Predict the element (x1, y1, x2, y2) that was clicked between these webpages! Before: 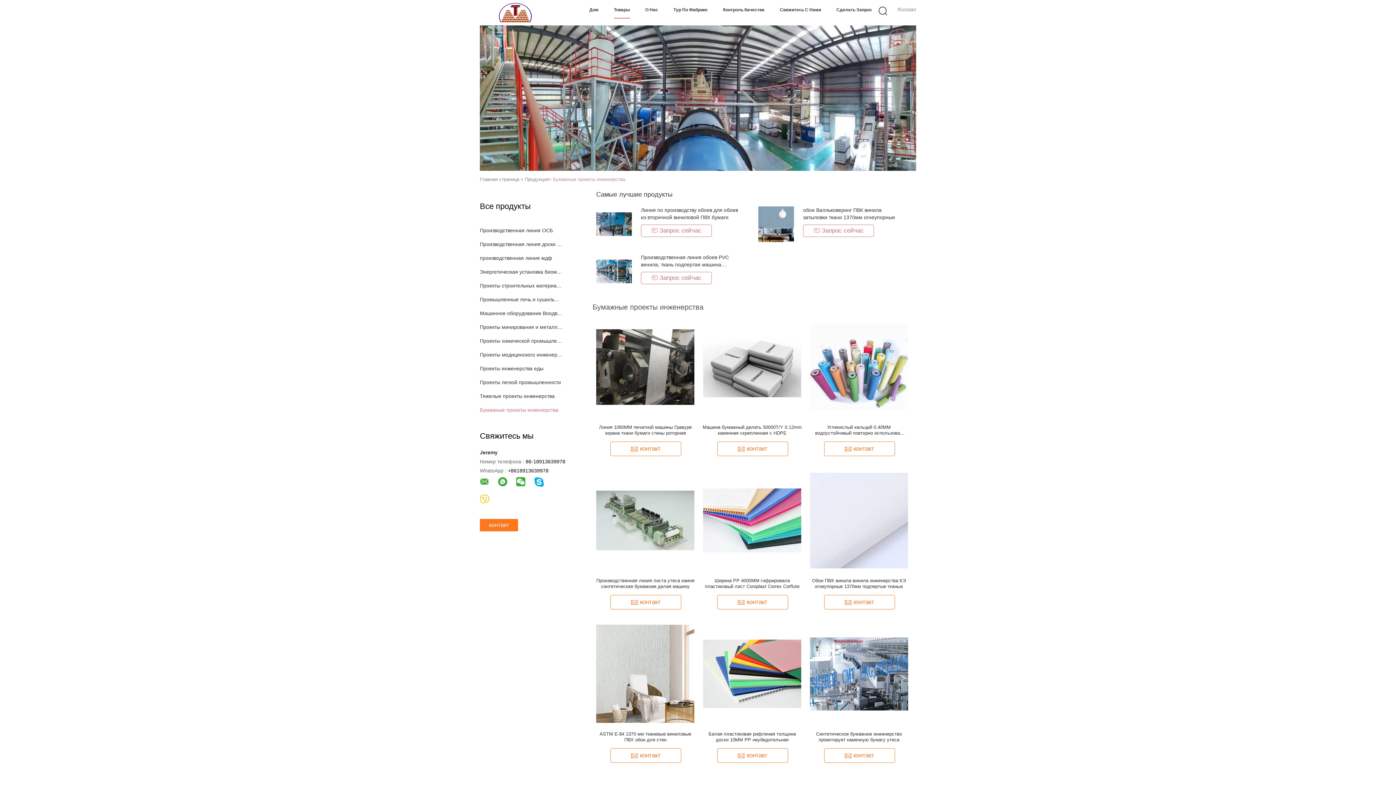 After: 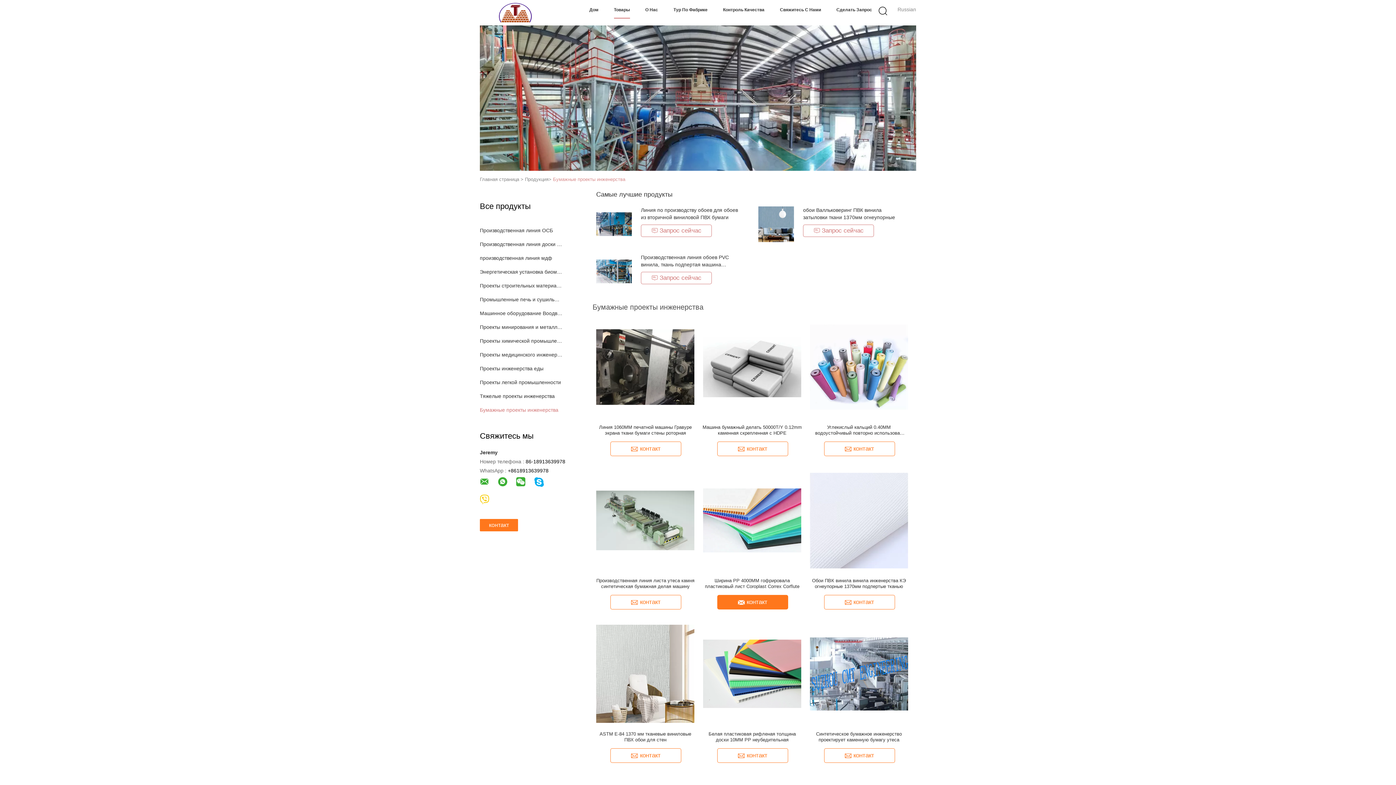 Action: bbox: (717, 595, 788, 609) label: контакт